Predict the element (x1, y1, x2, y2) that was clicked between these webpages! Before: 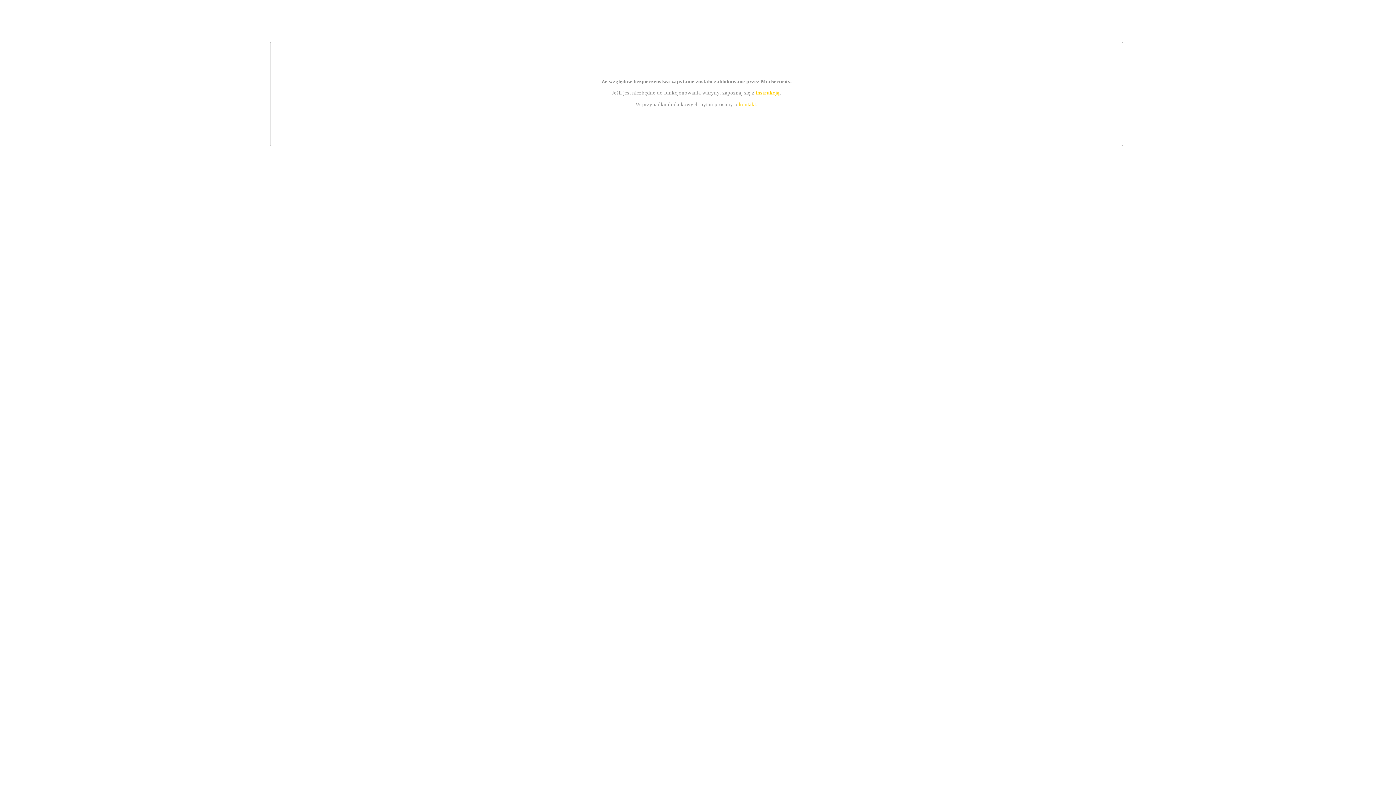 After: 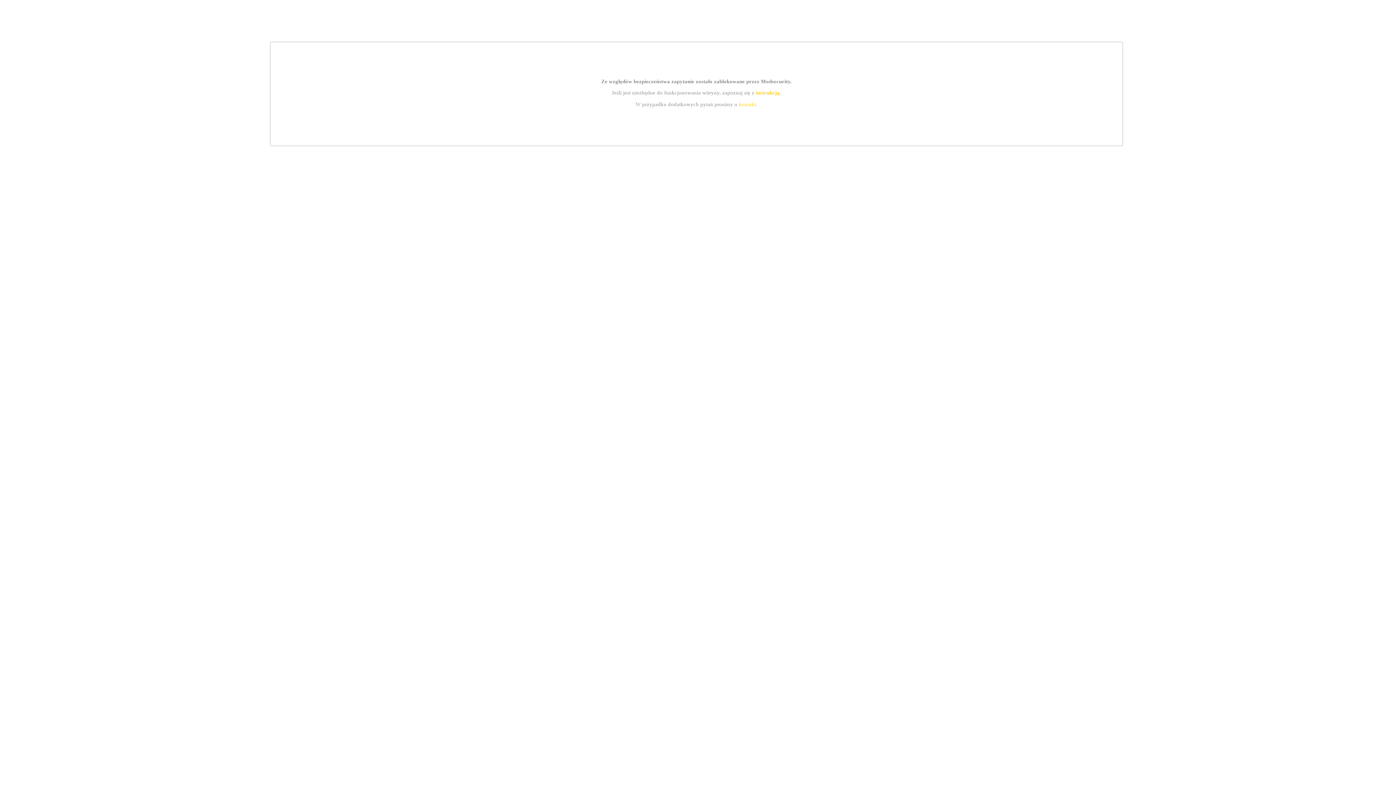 Action: label: instrukcją bbox: (755, 89, 779, 95)